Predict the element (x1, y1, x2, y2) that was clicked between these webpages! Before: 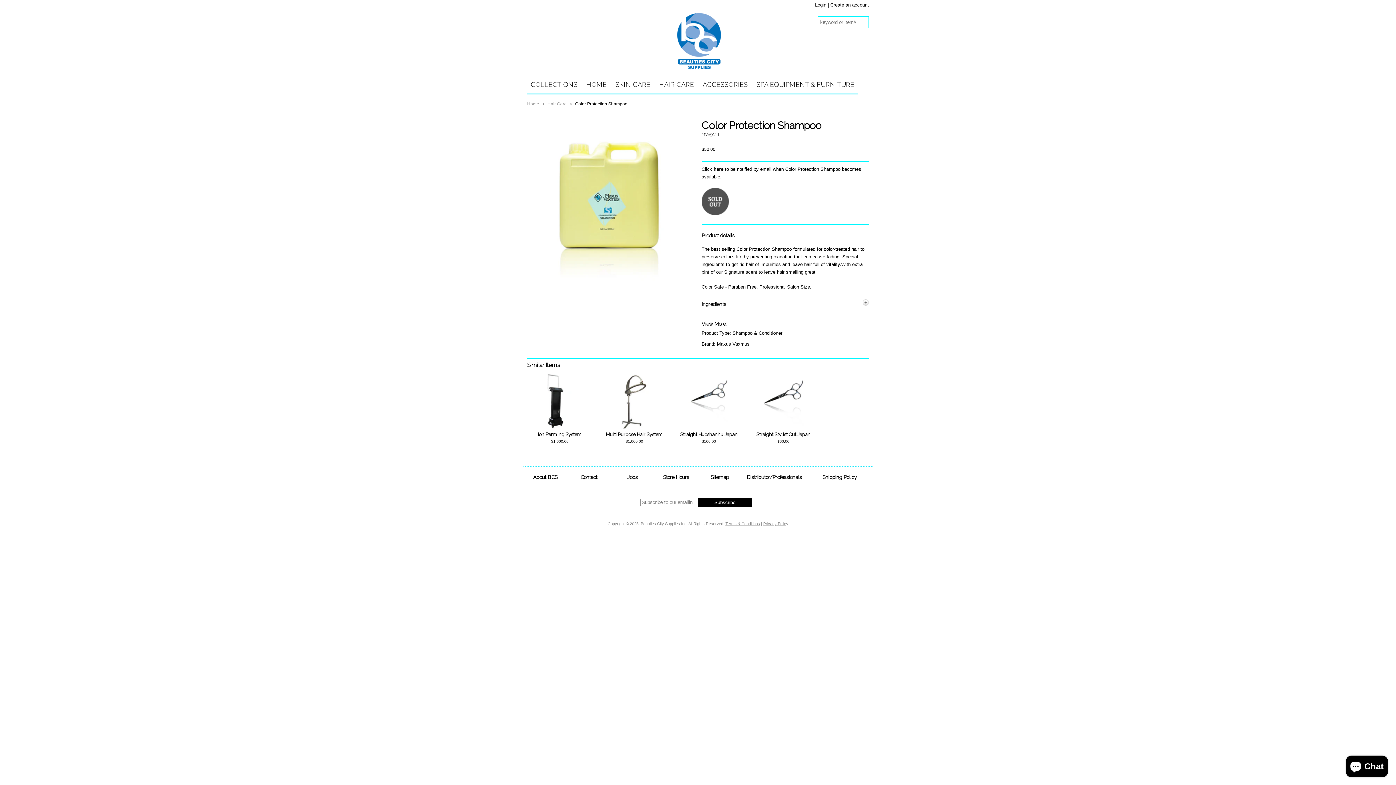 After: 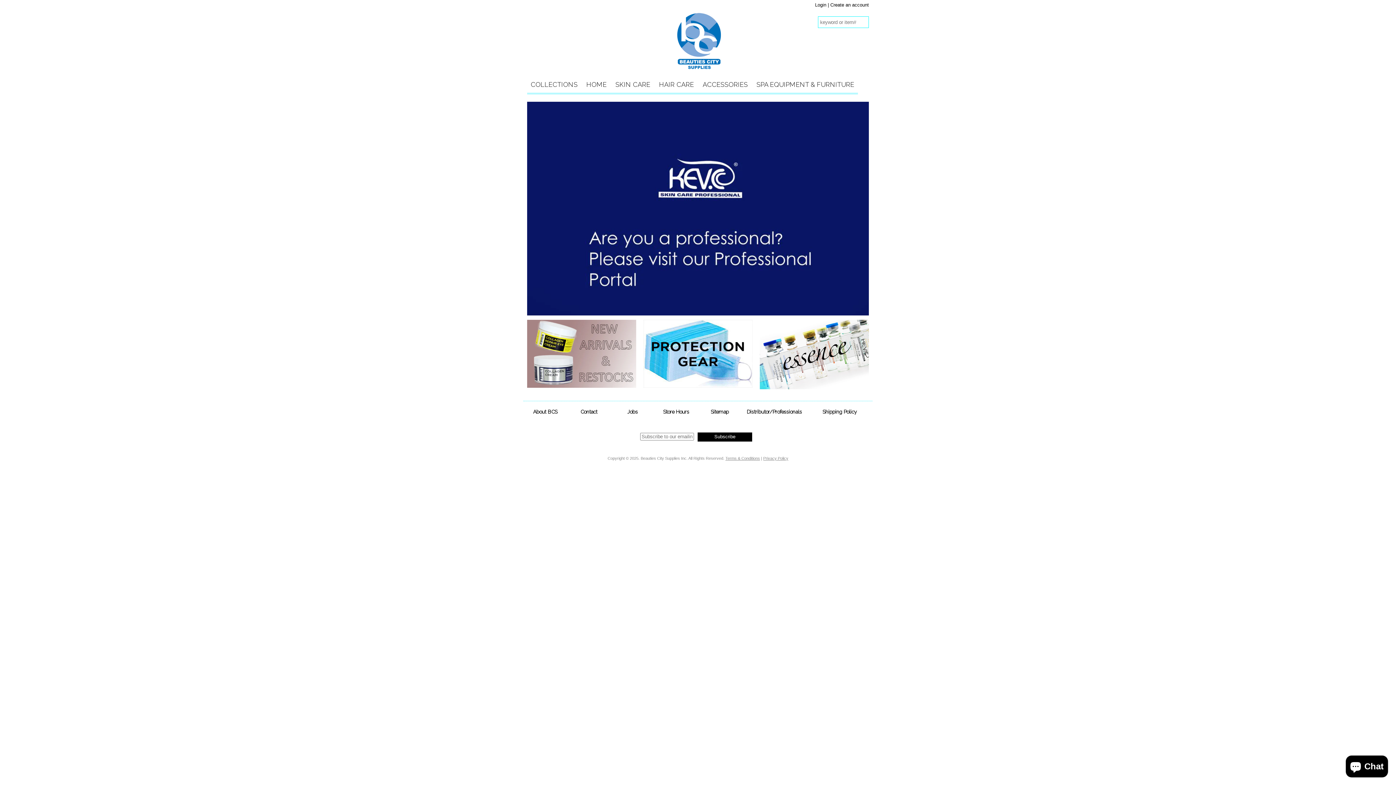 Action: label: HOME bbox: (582, 80, 610, 89)